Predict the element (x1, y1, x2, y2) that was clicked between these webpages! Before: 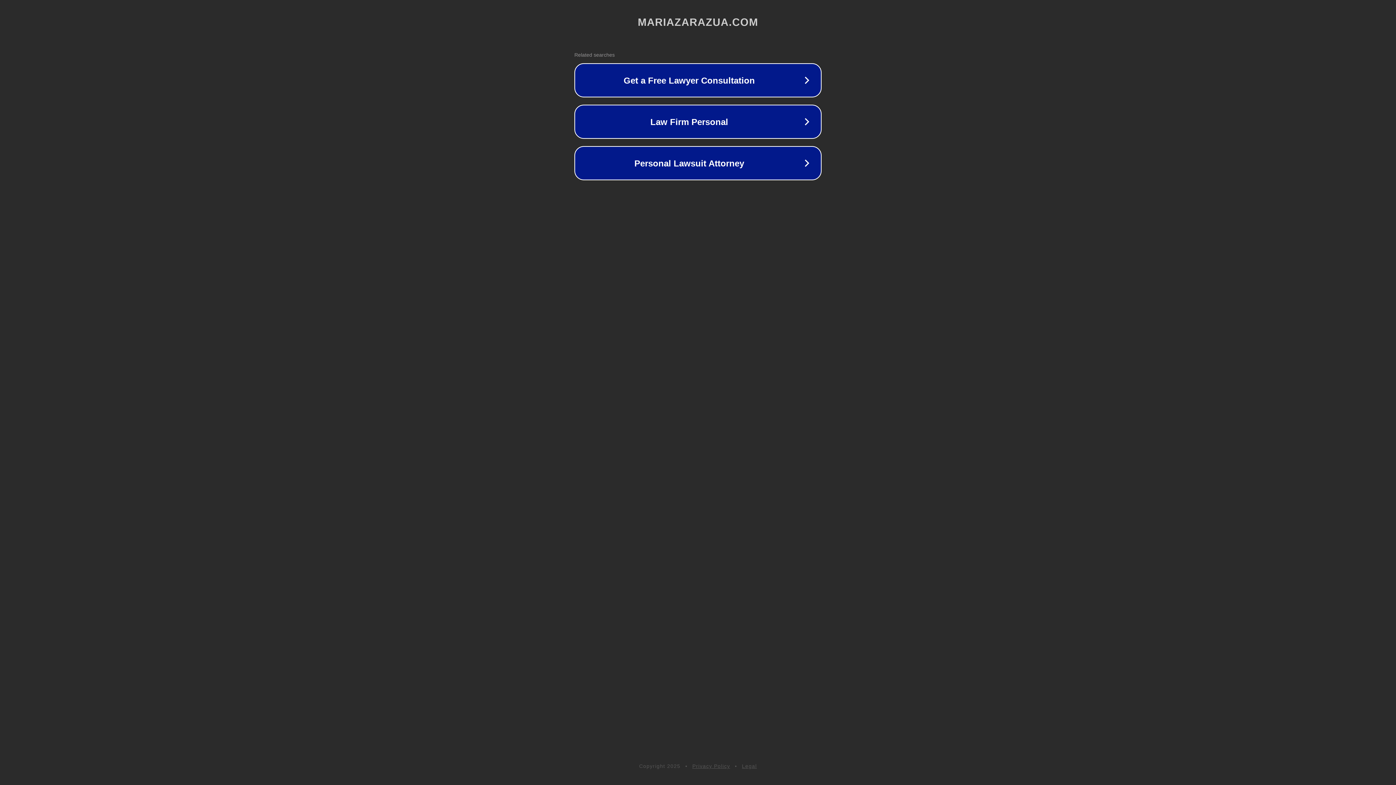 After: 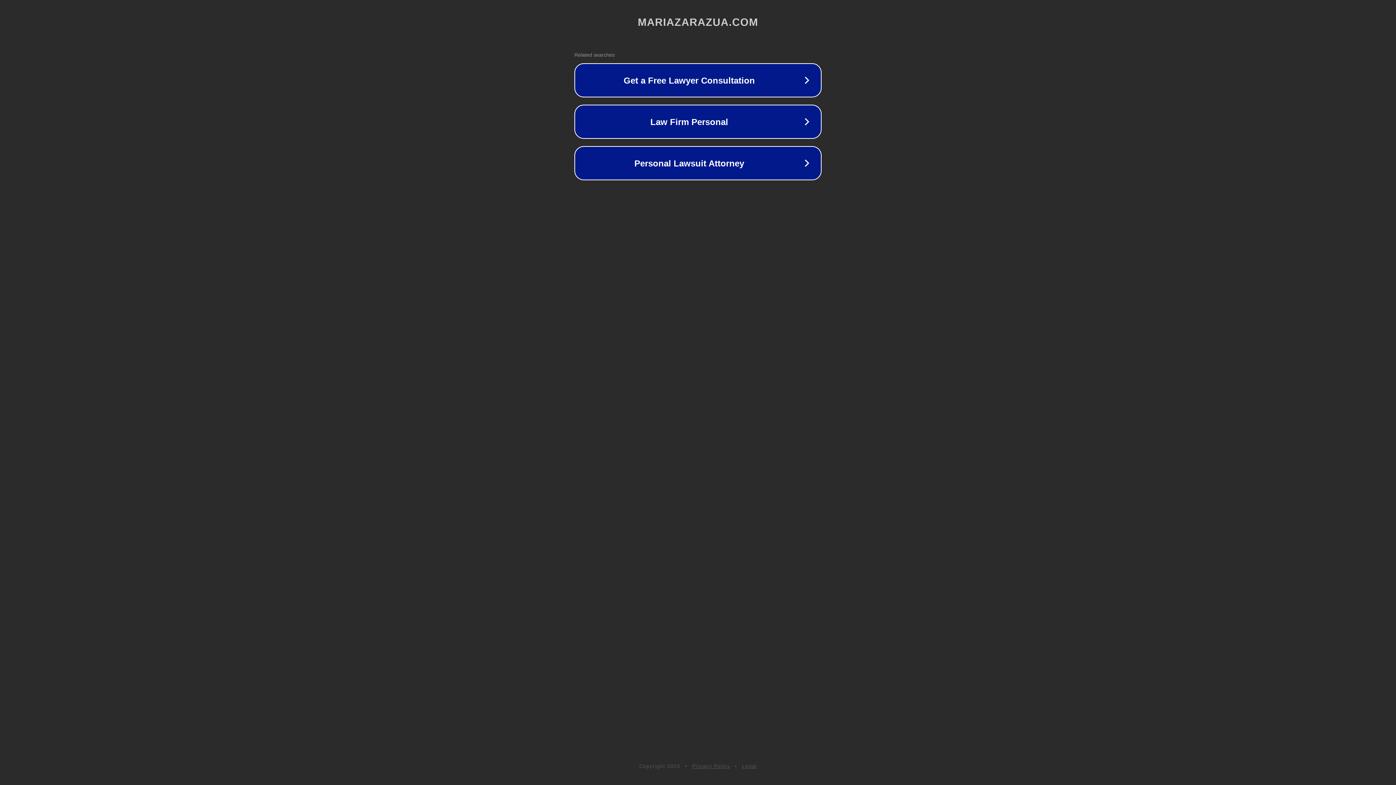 Action: label: Privacy Policy bbox: (692, 763, 730, 769)